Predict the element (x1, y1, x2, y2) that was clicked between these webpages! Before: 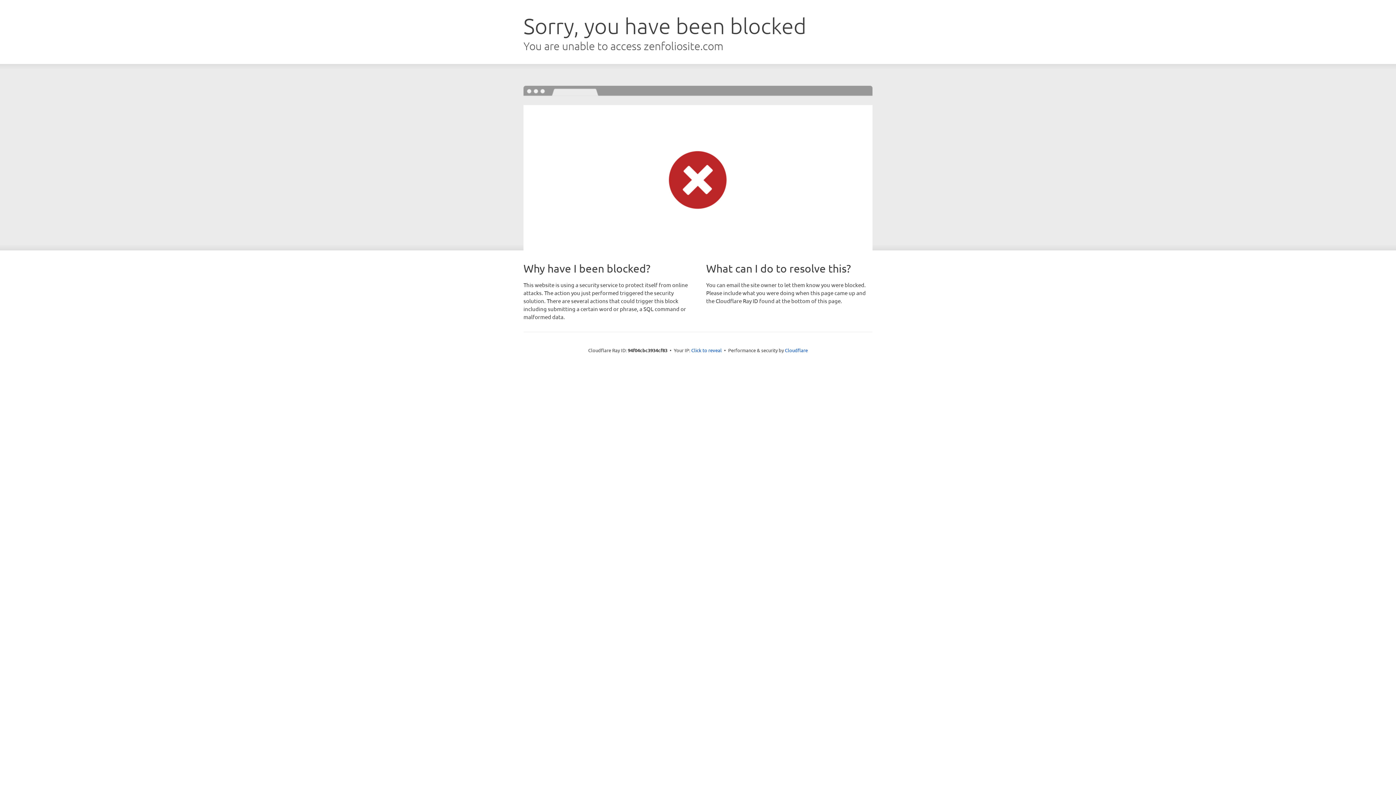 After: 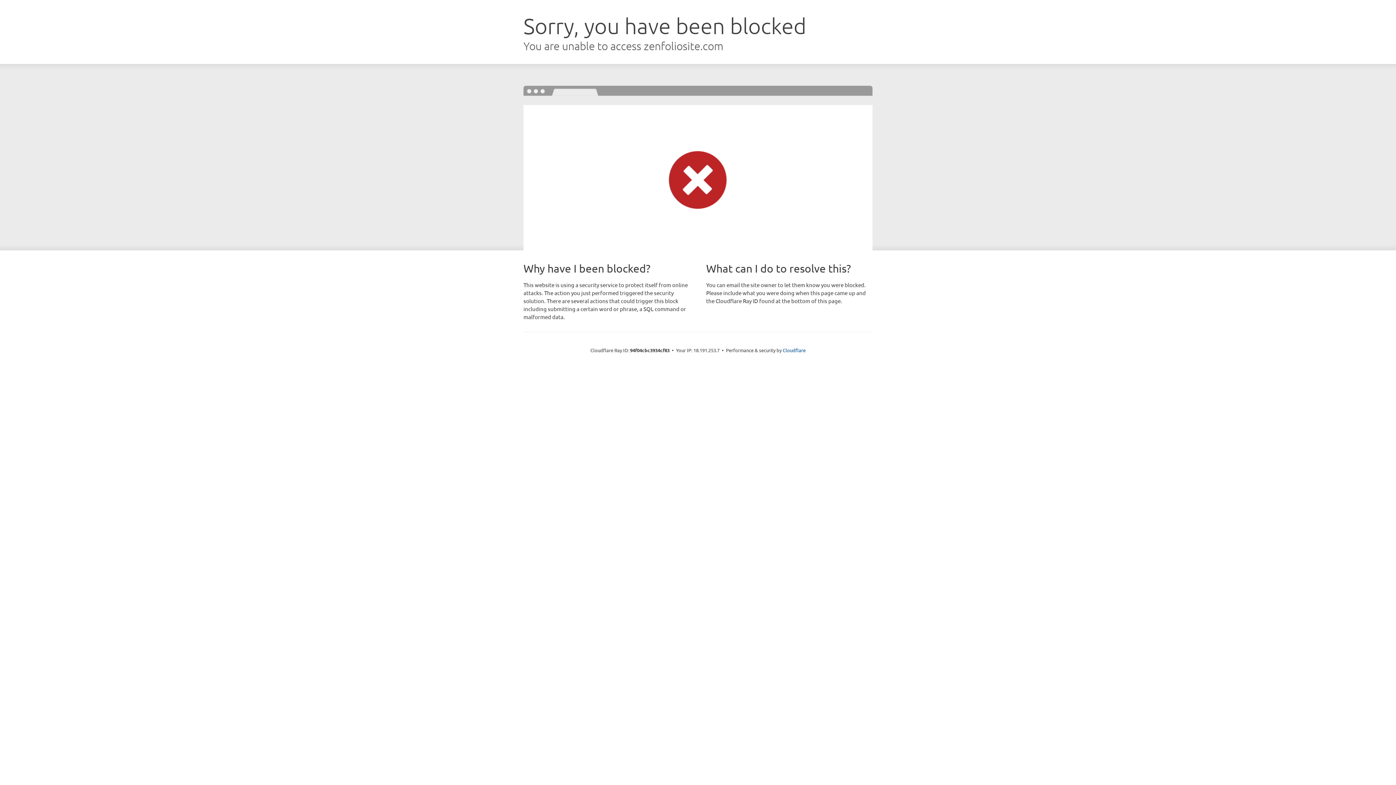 Action: label: Click to reveal bbox: (691, 346, 722, 353)